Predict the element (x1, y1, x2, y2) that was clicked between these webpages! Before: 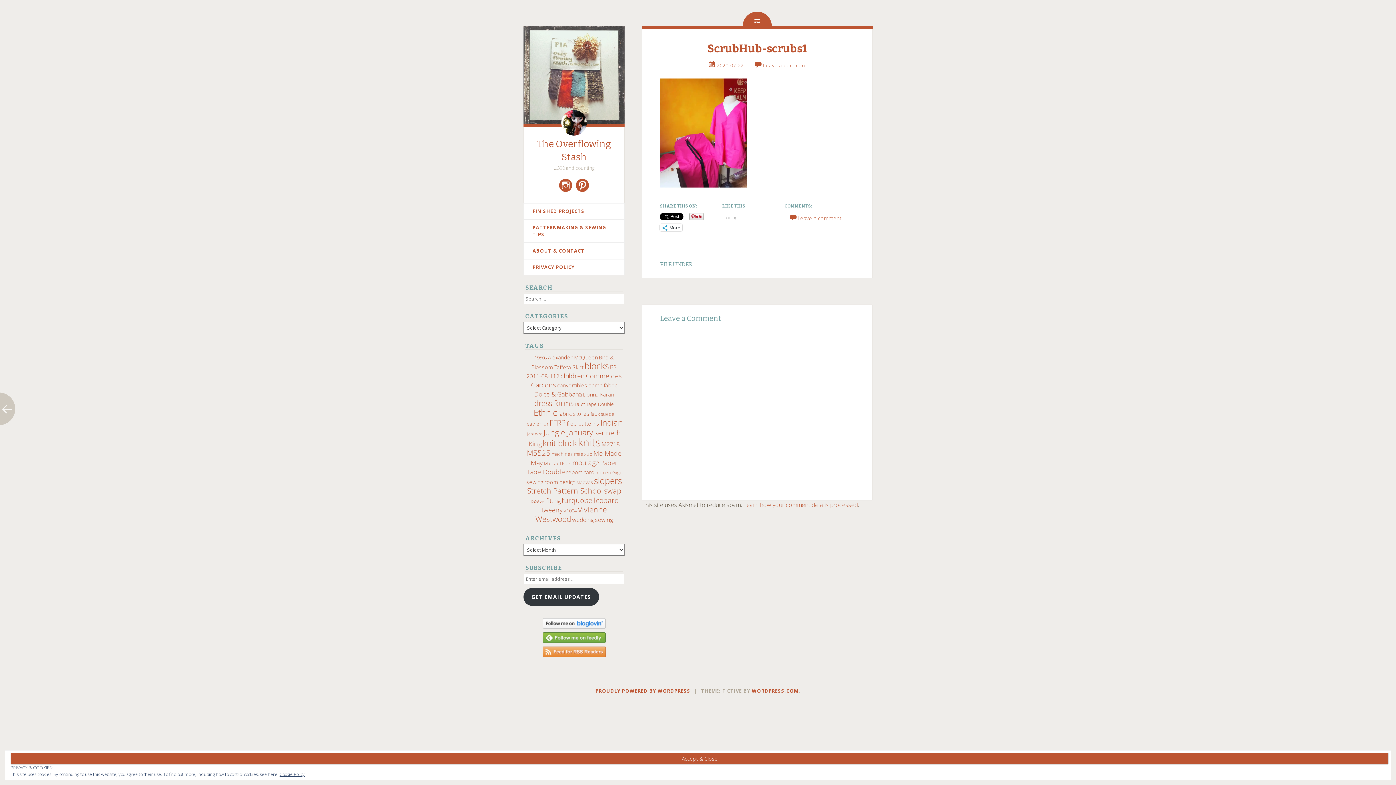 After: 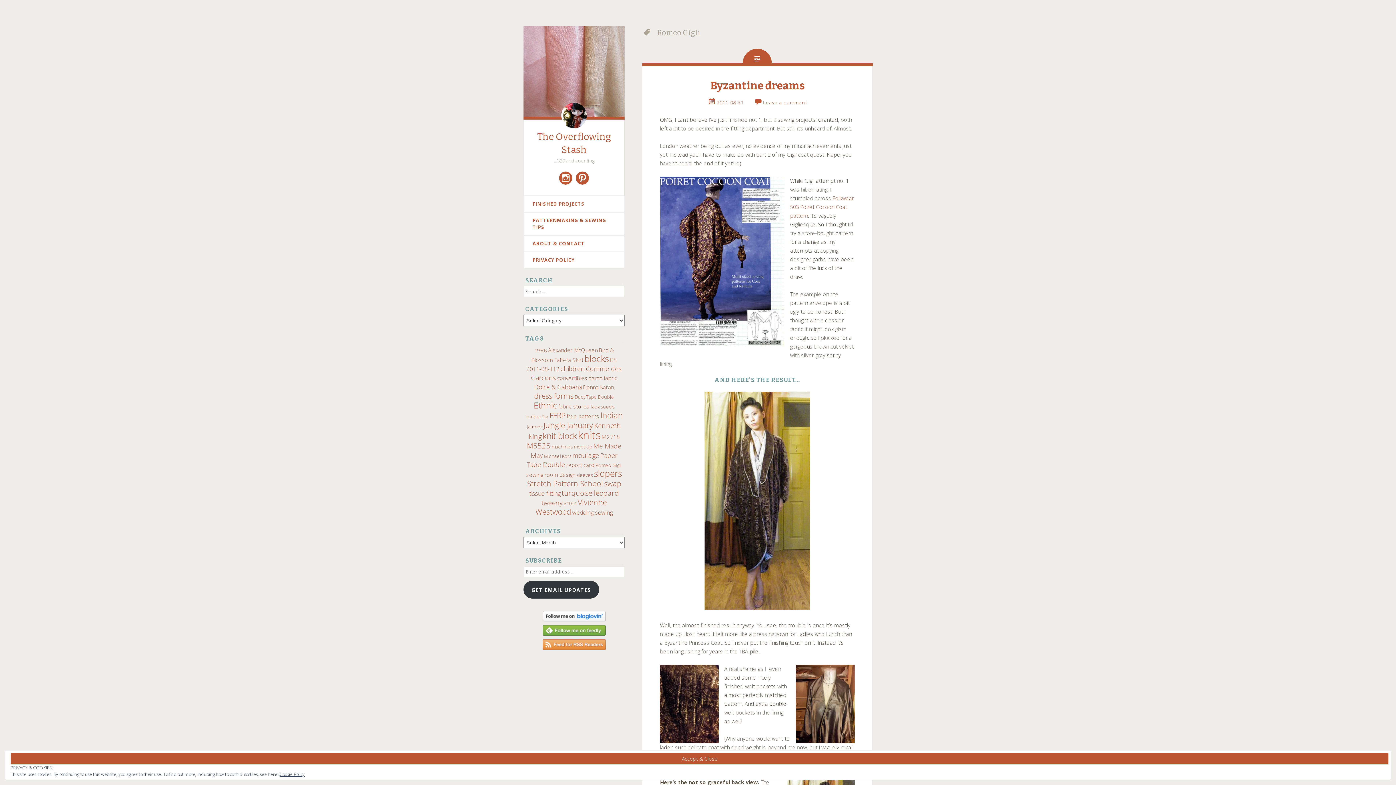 Action: label: Romeo Gigli (2 items) bbox: (595, 469, 621, 475)